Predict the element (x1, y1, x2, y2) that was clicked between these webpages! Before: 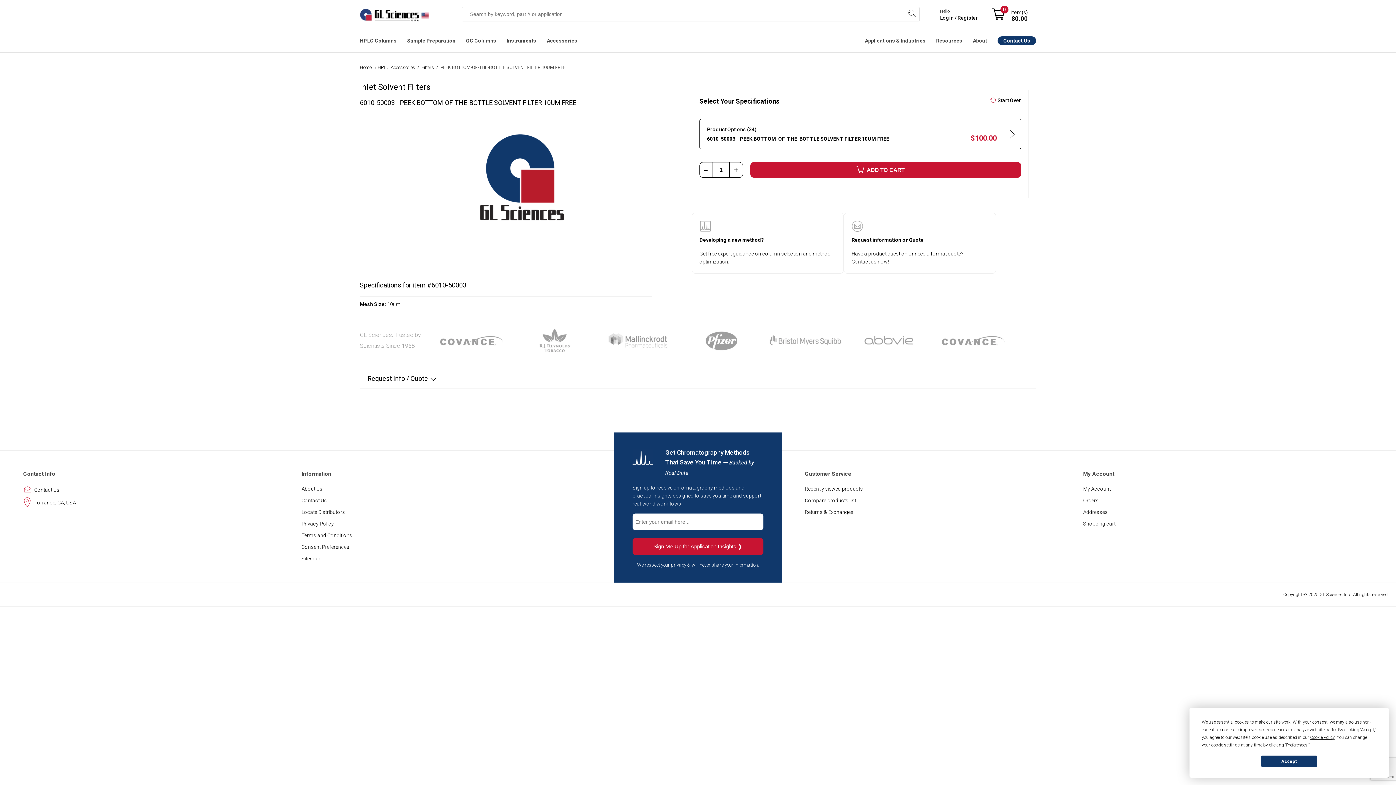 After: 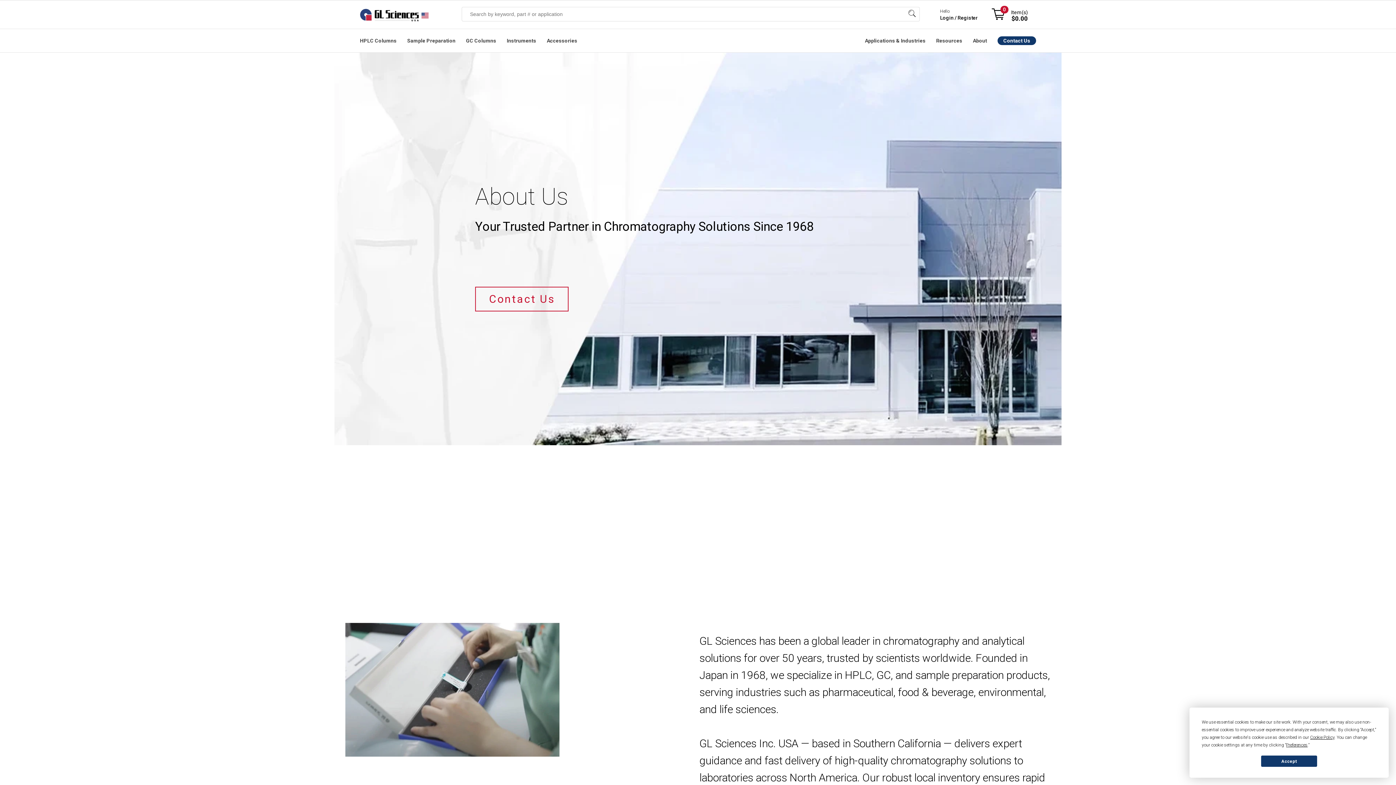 Action: bbox: (301, 486, 322, 491) label: About Us